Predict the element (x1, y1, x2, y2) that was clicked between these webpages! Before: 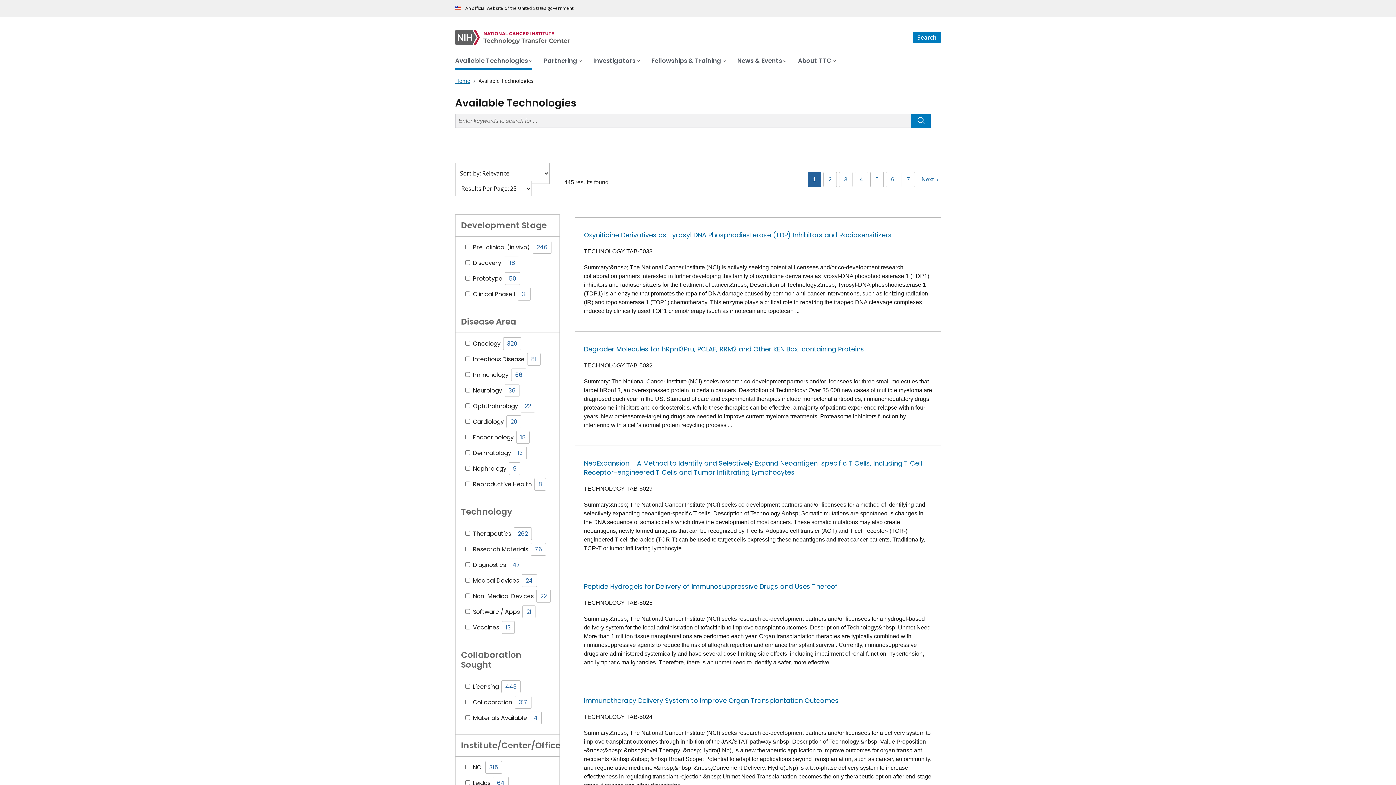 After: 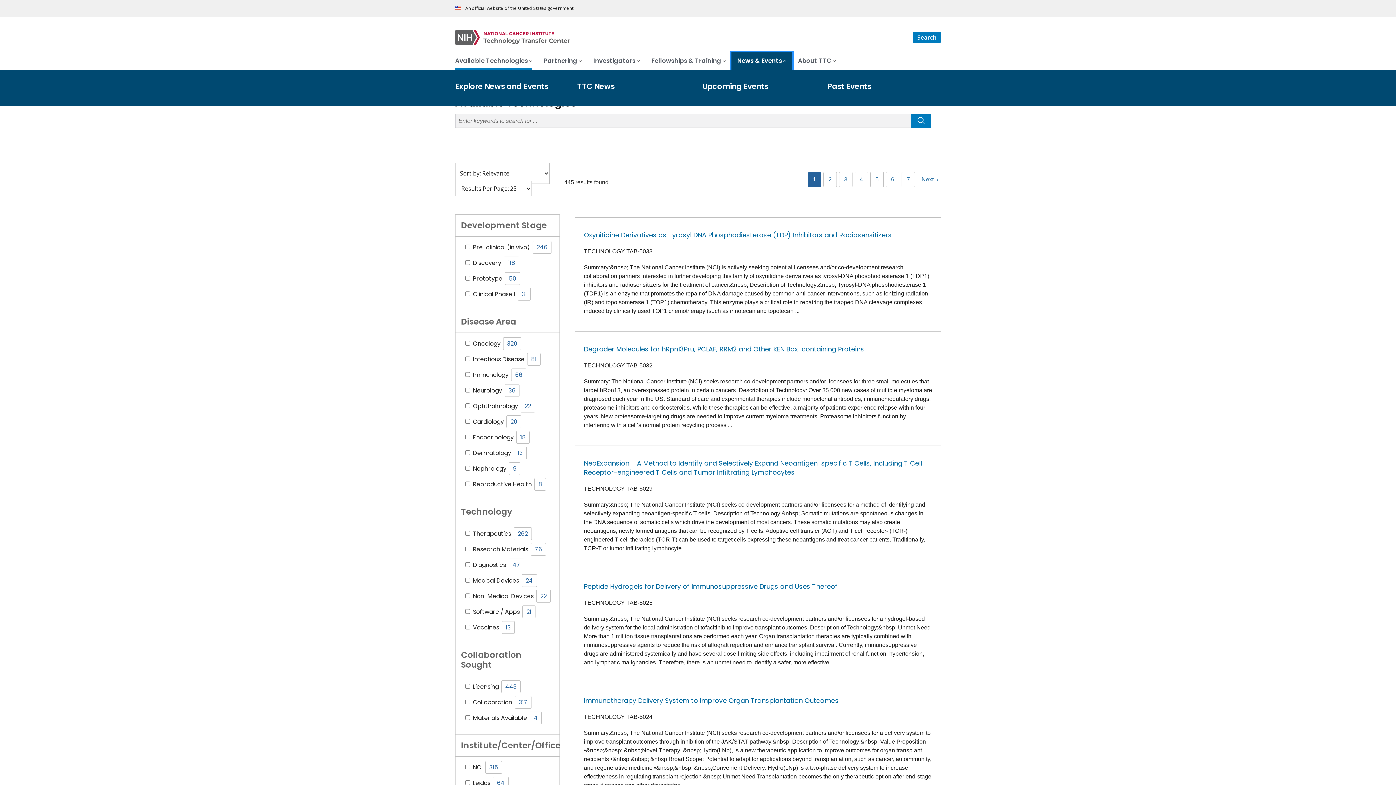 Action: label: News & Events bbox: (731, 52, 792, 69)